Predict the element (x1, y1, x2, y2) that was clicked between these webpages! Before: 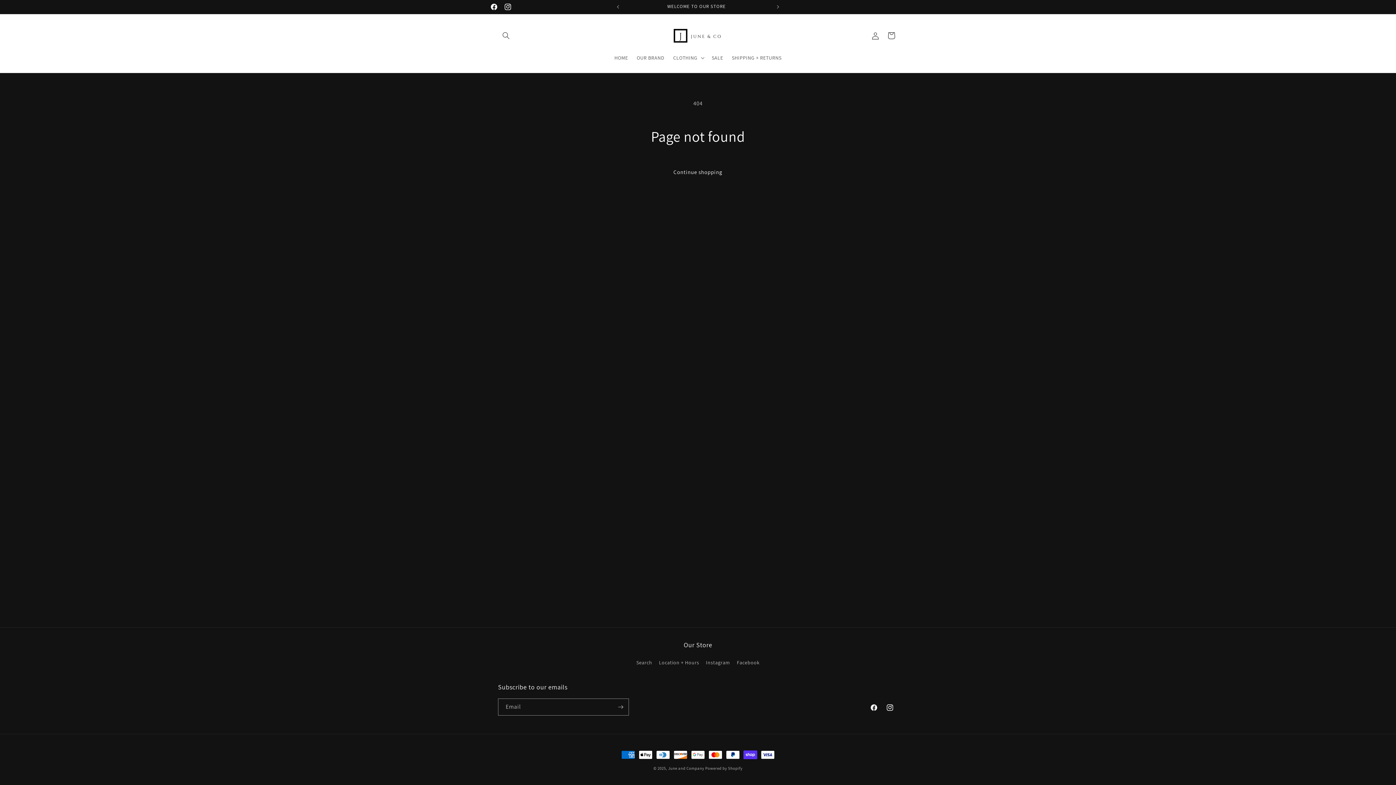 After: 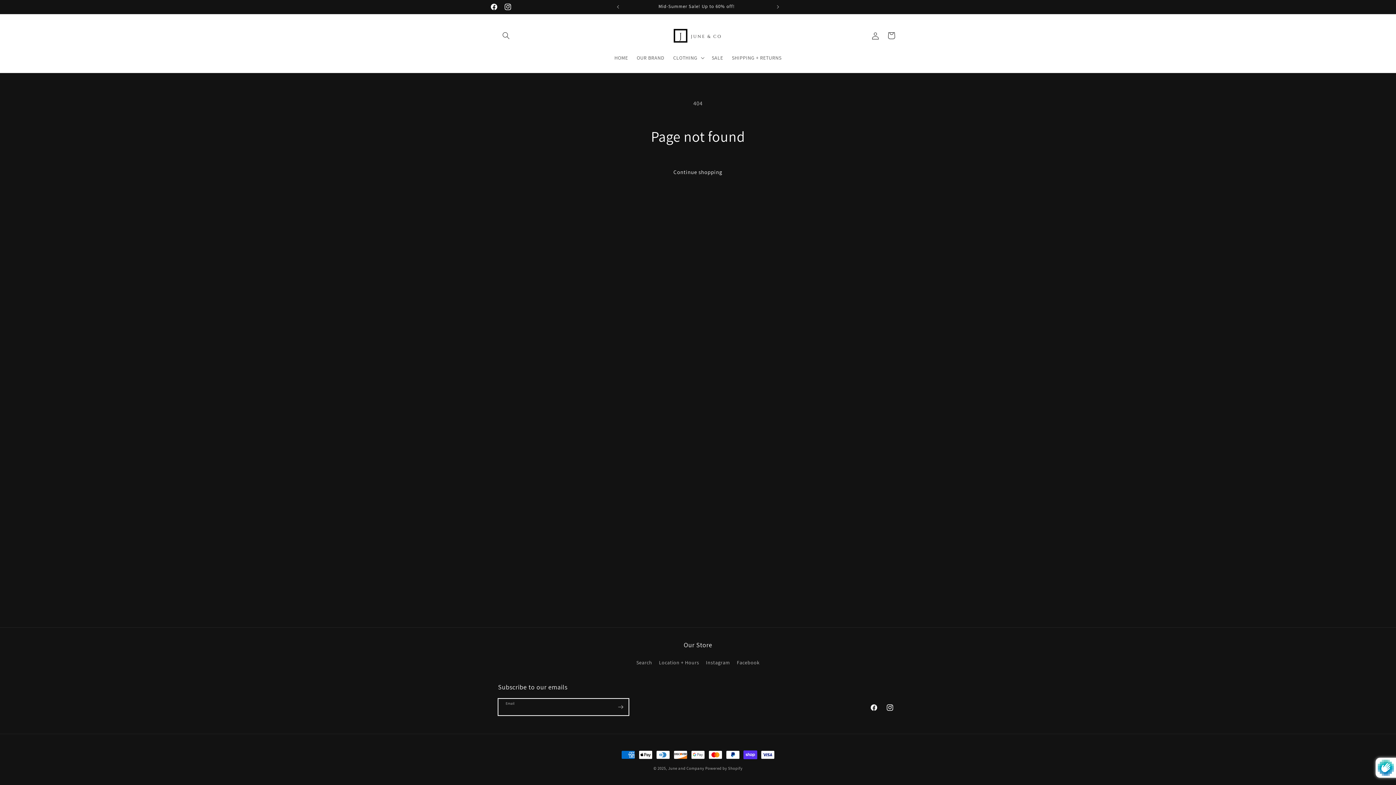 Action: label: Subscribe bbox: (612, 698, 628, 716)